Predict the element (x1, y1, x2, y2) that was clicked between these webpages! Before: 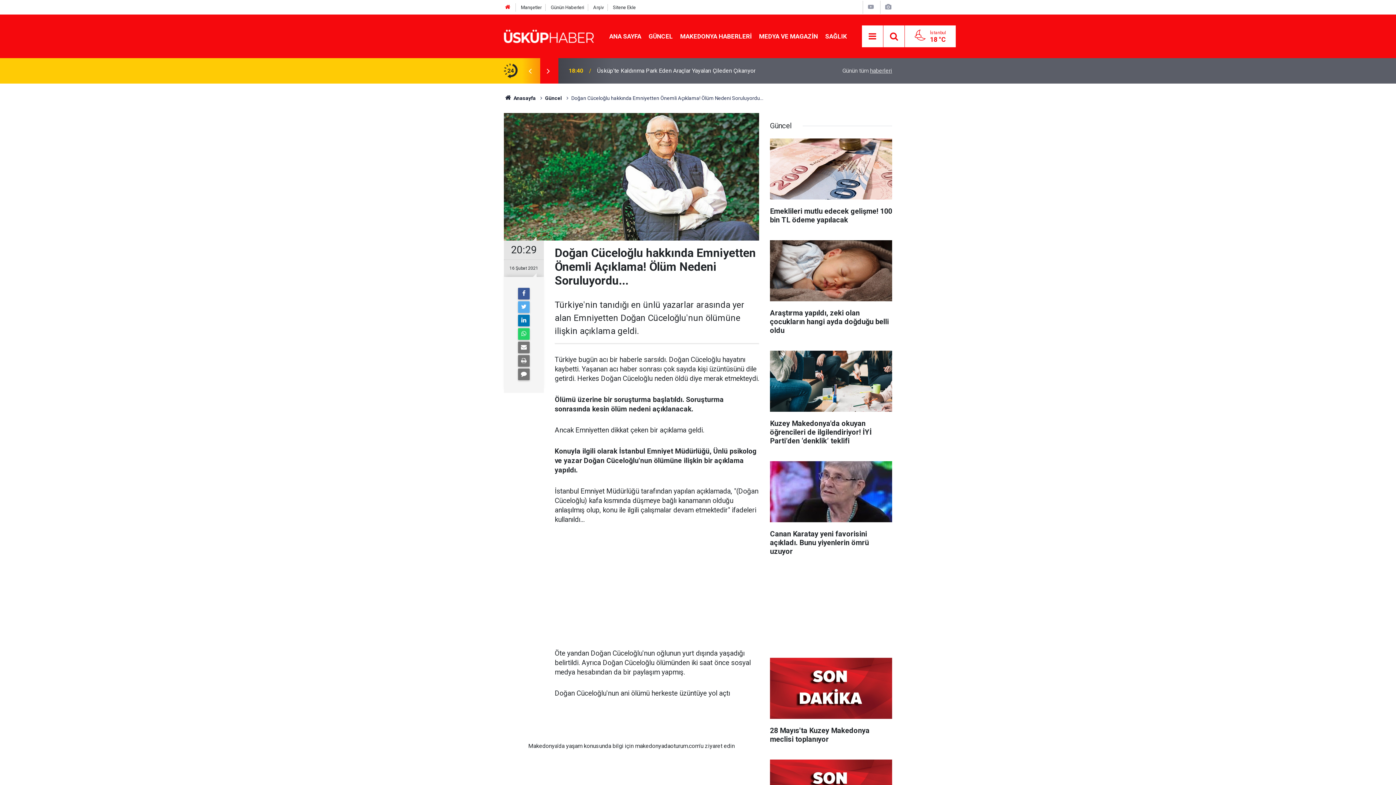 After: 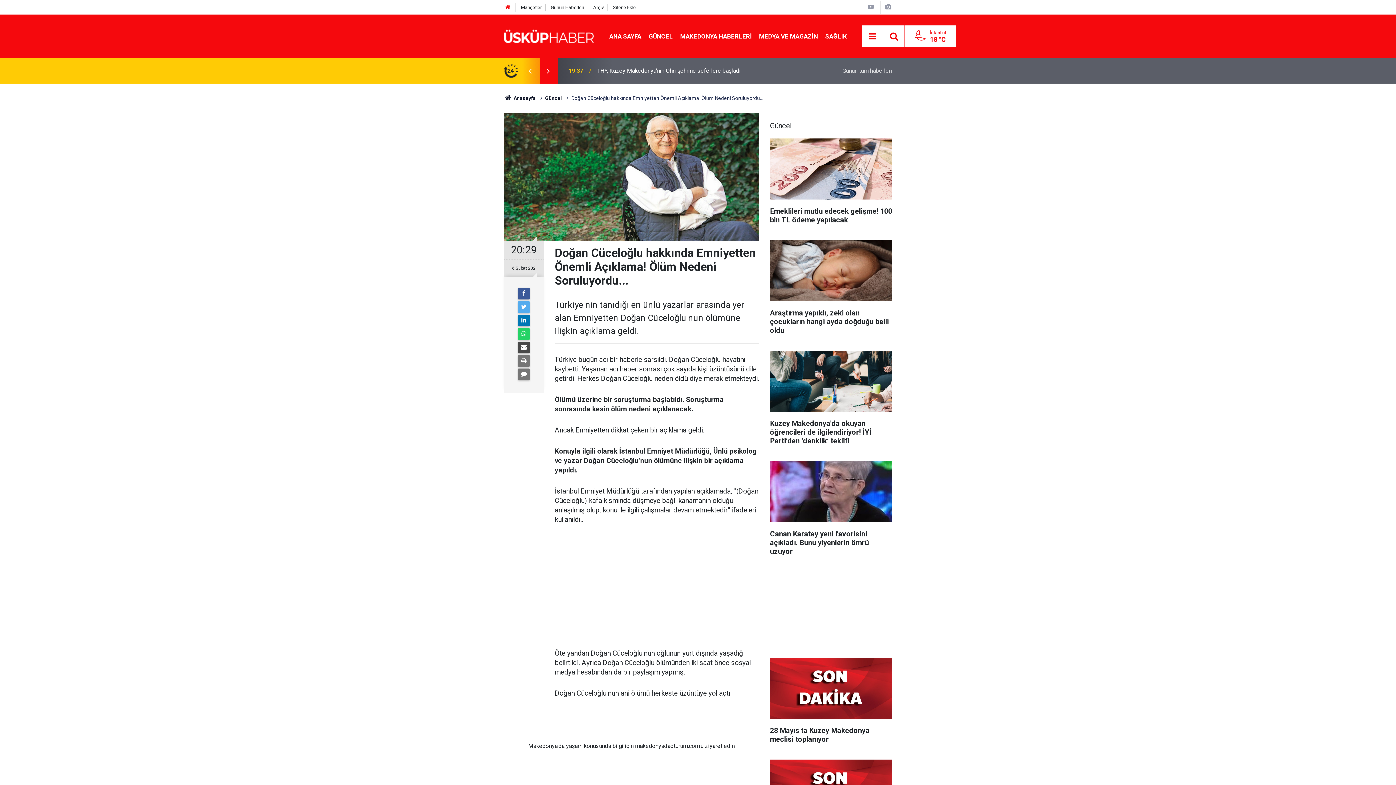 Action: bbox: (518, 341, 529, 353)